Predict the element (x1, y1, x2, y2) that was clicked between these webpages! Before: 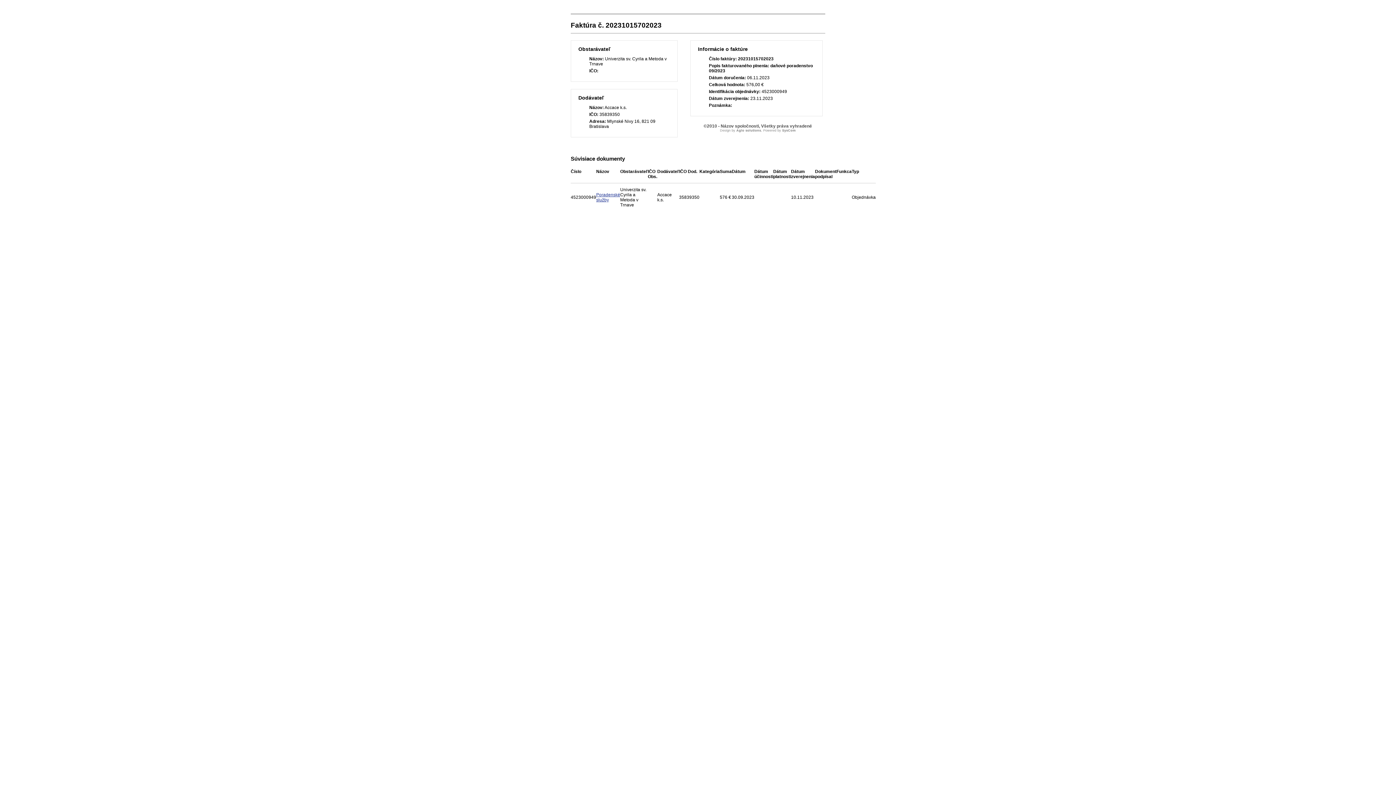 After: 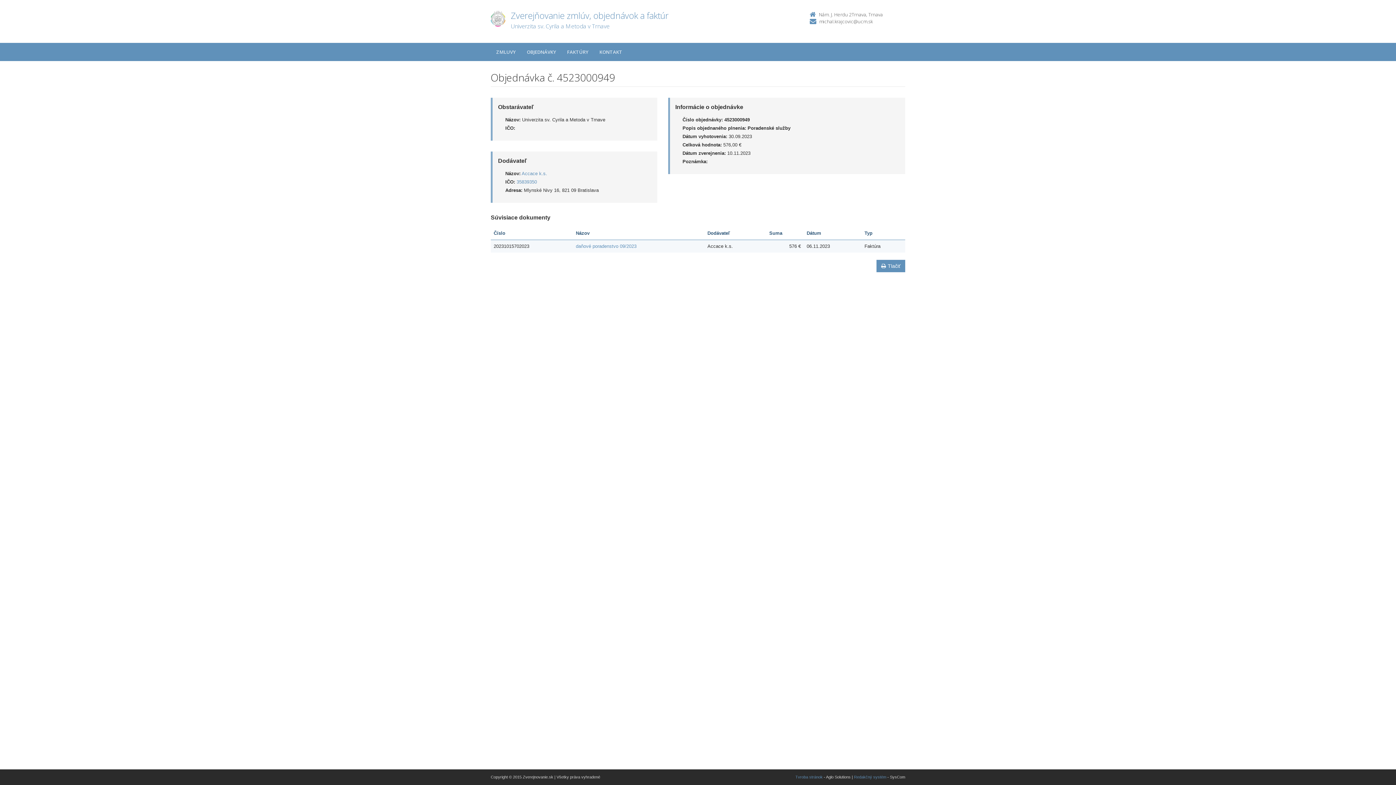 Action: bbox: (596, 192, 620, 202) label: Poradenské služby